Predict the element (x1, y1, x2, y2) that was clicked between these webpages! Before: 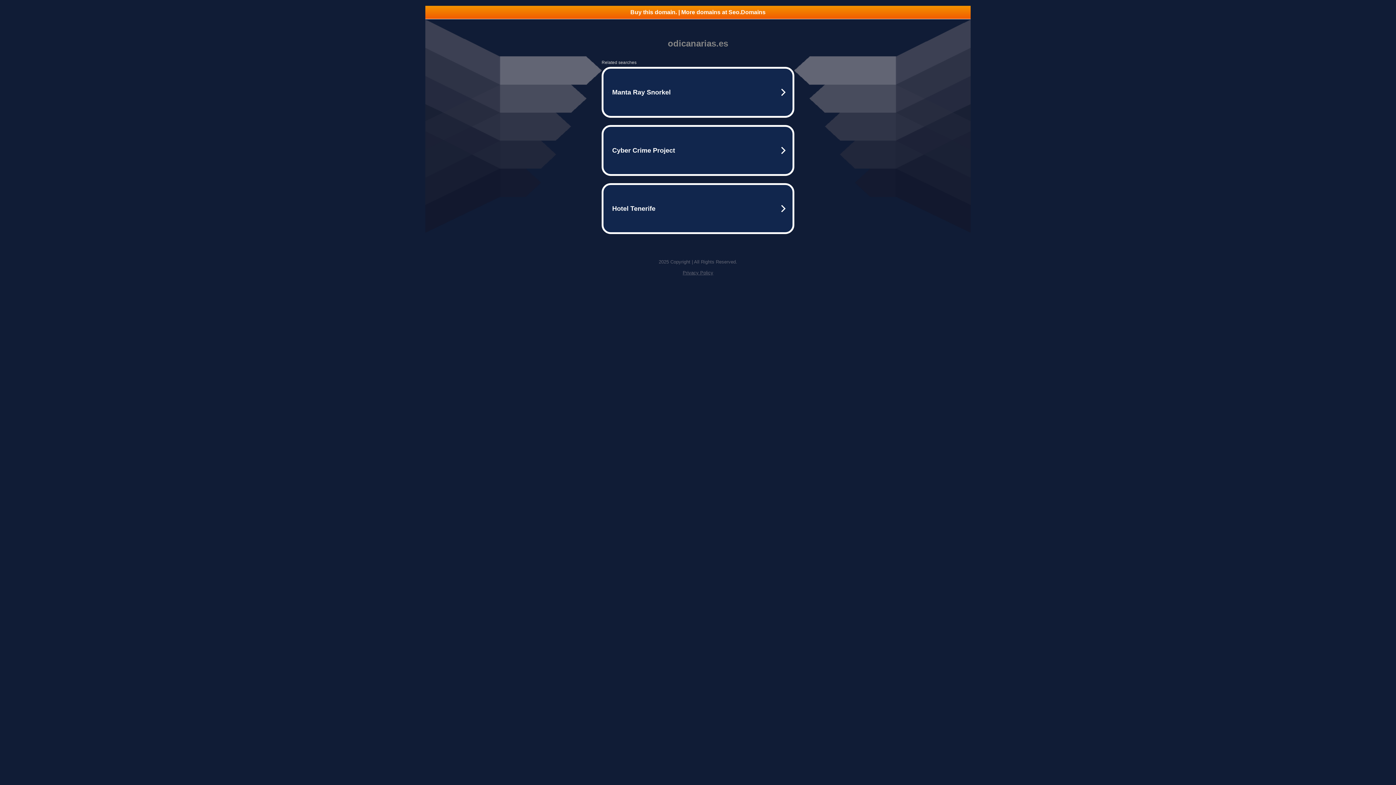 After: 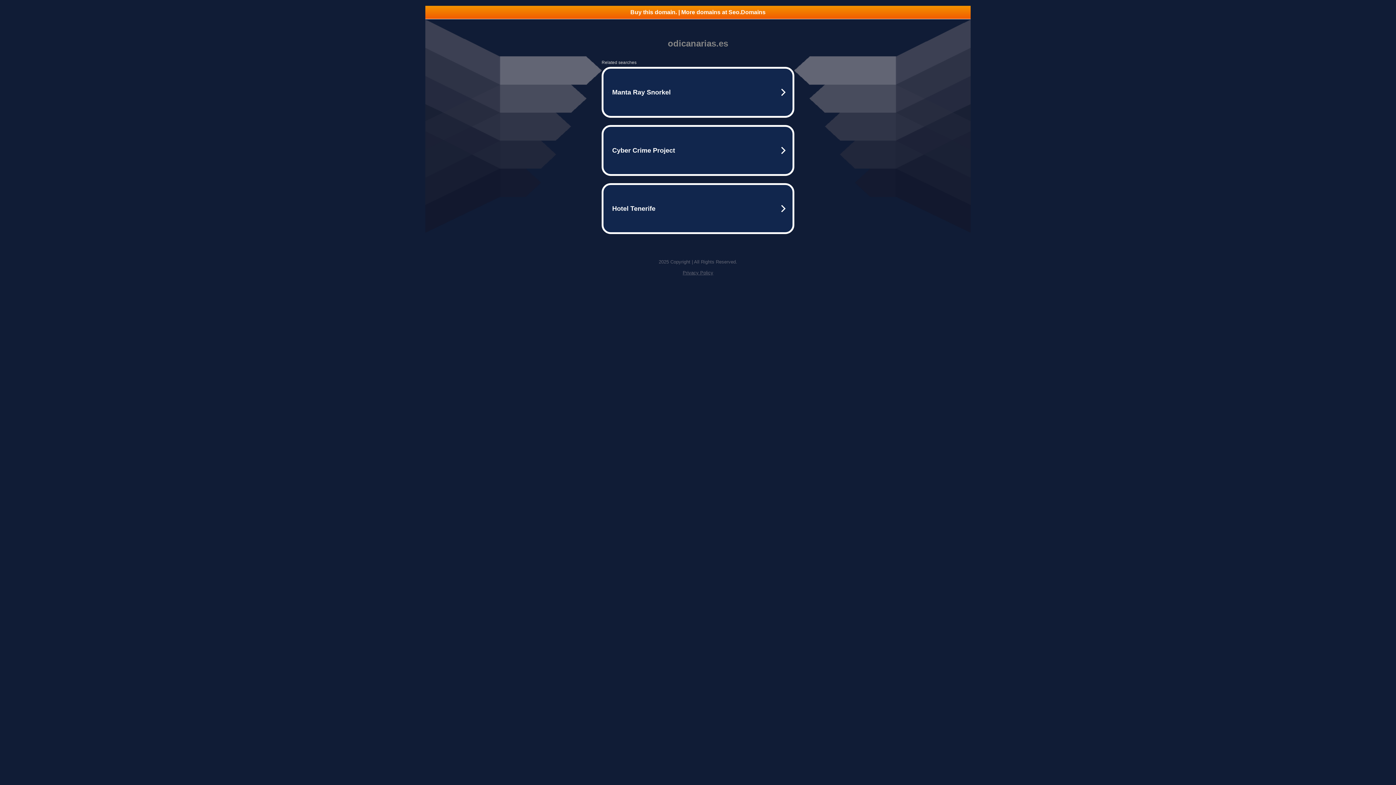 Action: bbox: (425, 5, 970, 18) label: Buy this domain. | More domains at Seo.Domains